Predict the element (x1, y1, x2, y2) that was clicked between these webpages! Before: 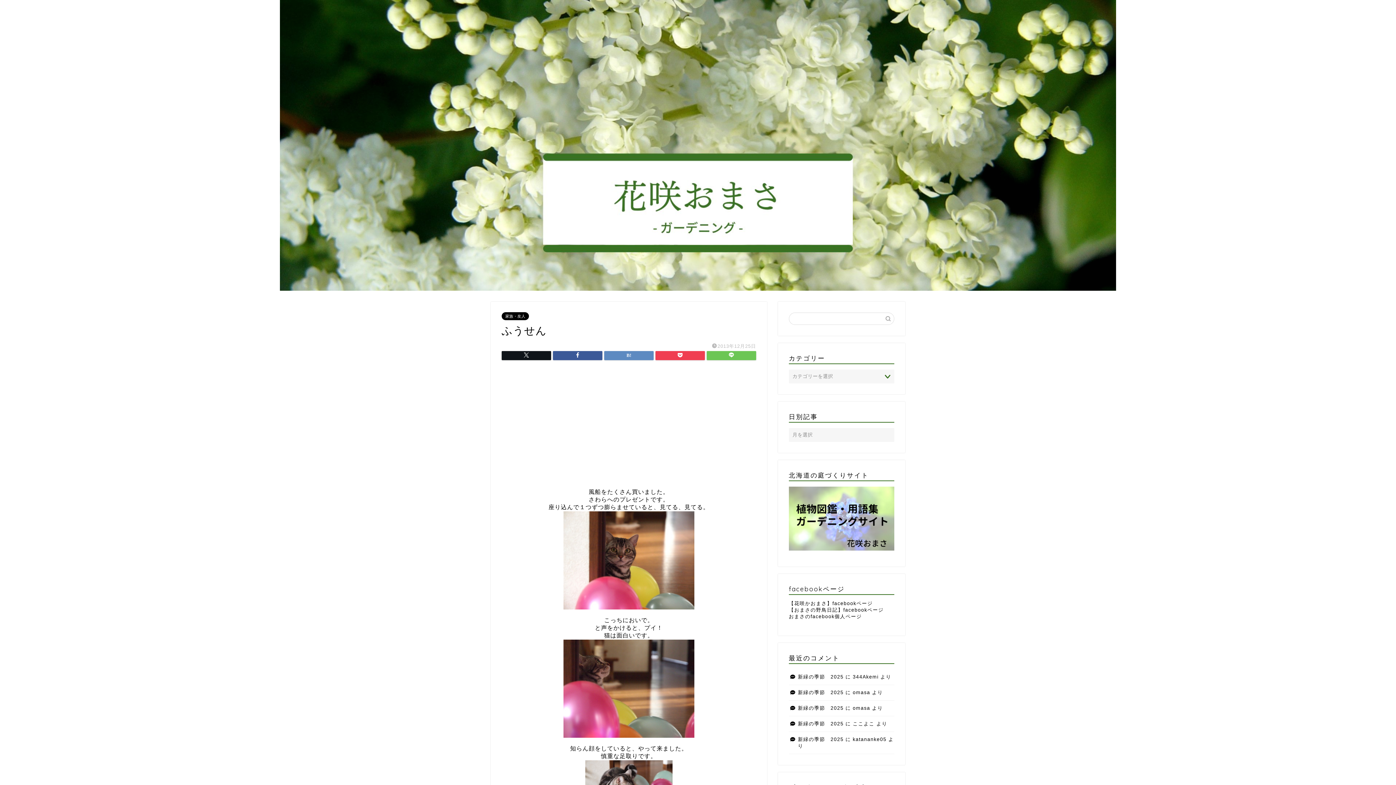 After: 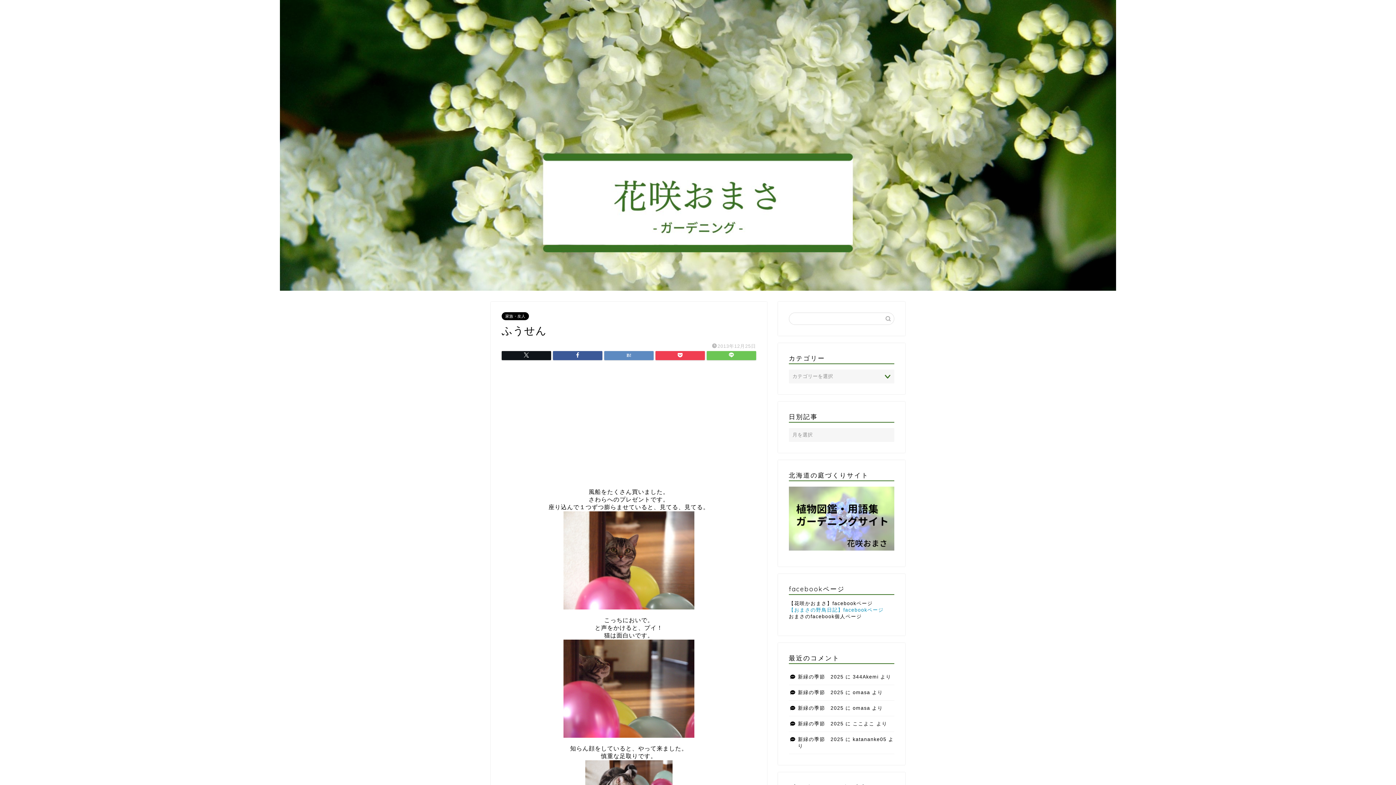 Action: label: 【おまさの野鳥日記】facebookページ bbox: (789, 607, 883, 612)